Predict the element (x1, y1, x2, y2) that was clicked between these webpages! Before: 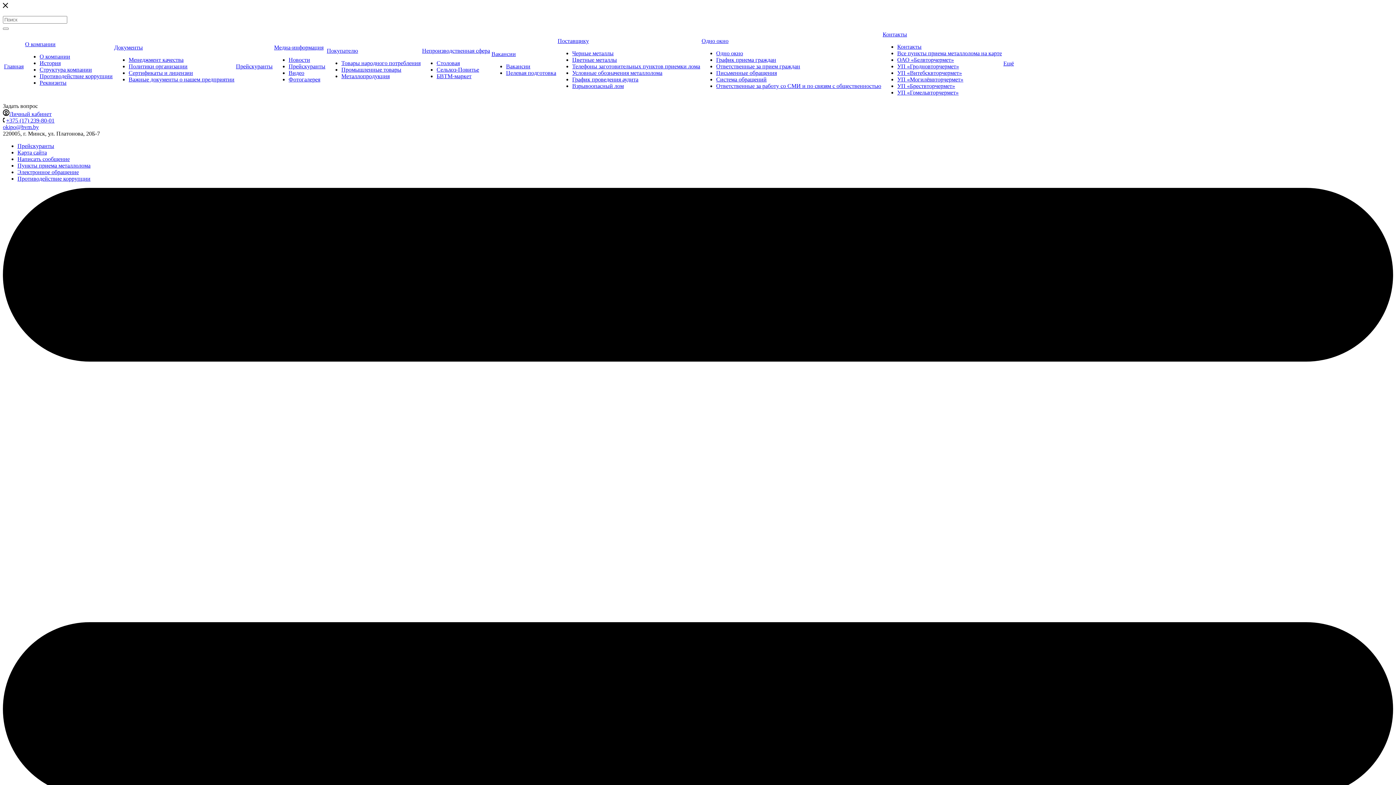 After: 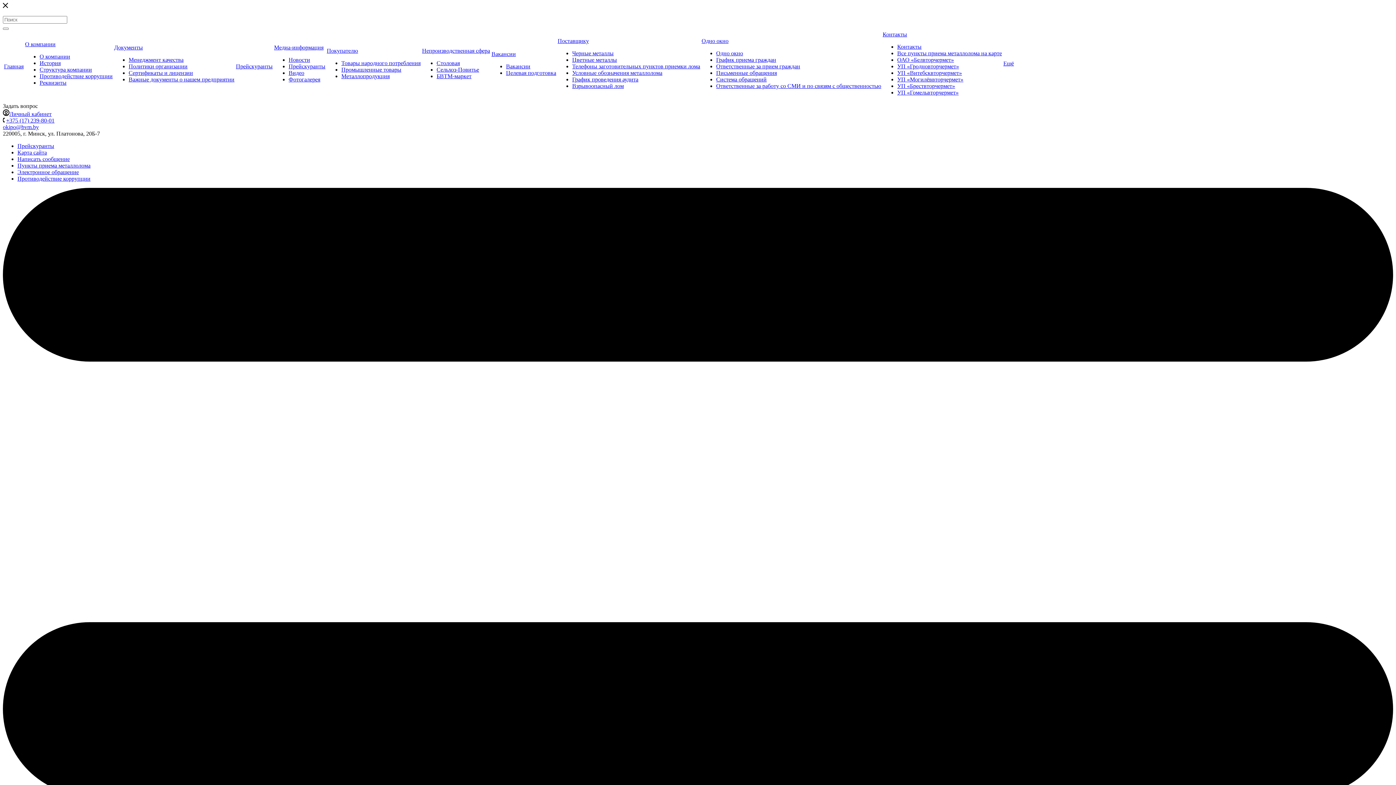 Action: bbox: (288, 63, 325, 69) label: Прейскуранты